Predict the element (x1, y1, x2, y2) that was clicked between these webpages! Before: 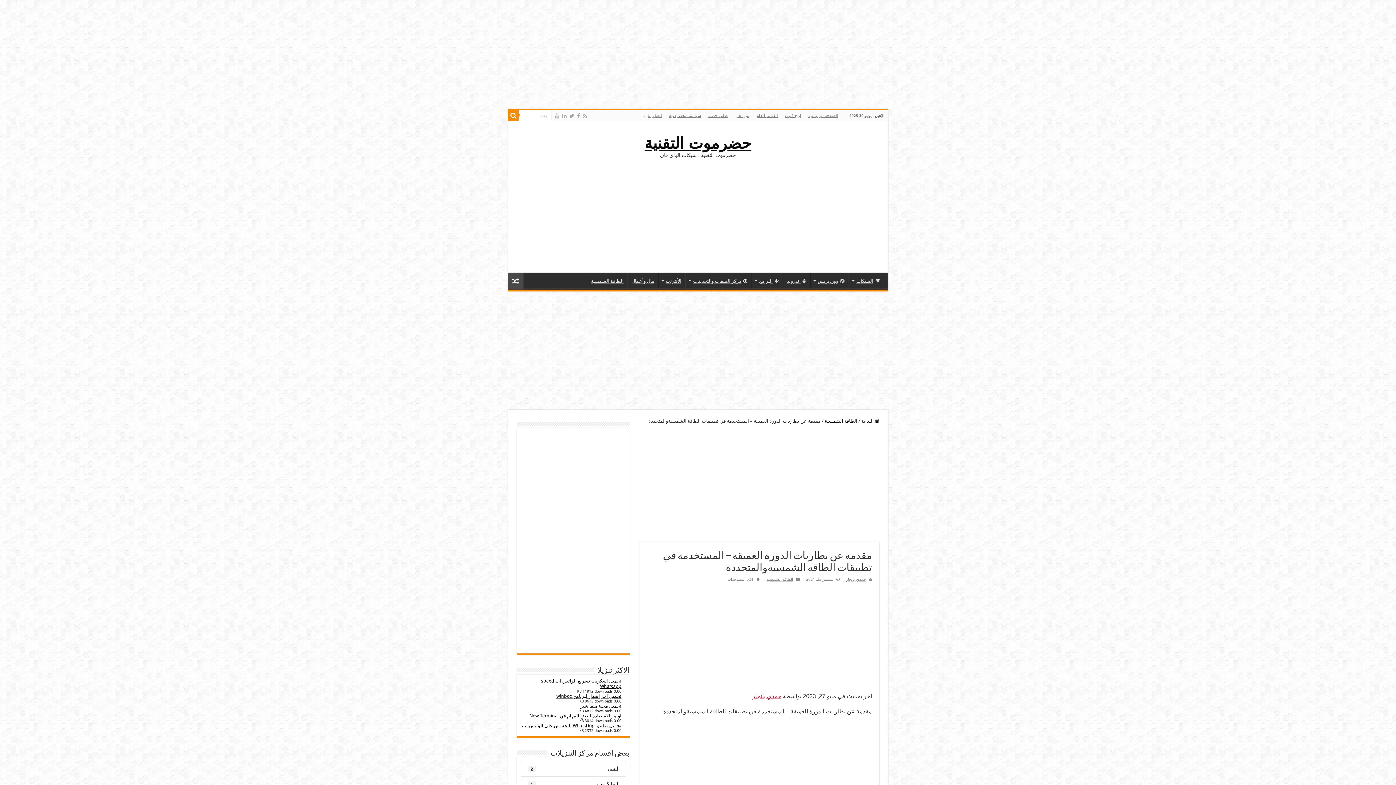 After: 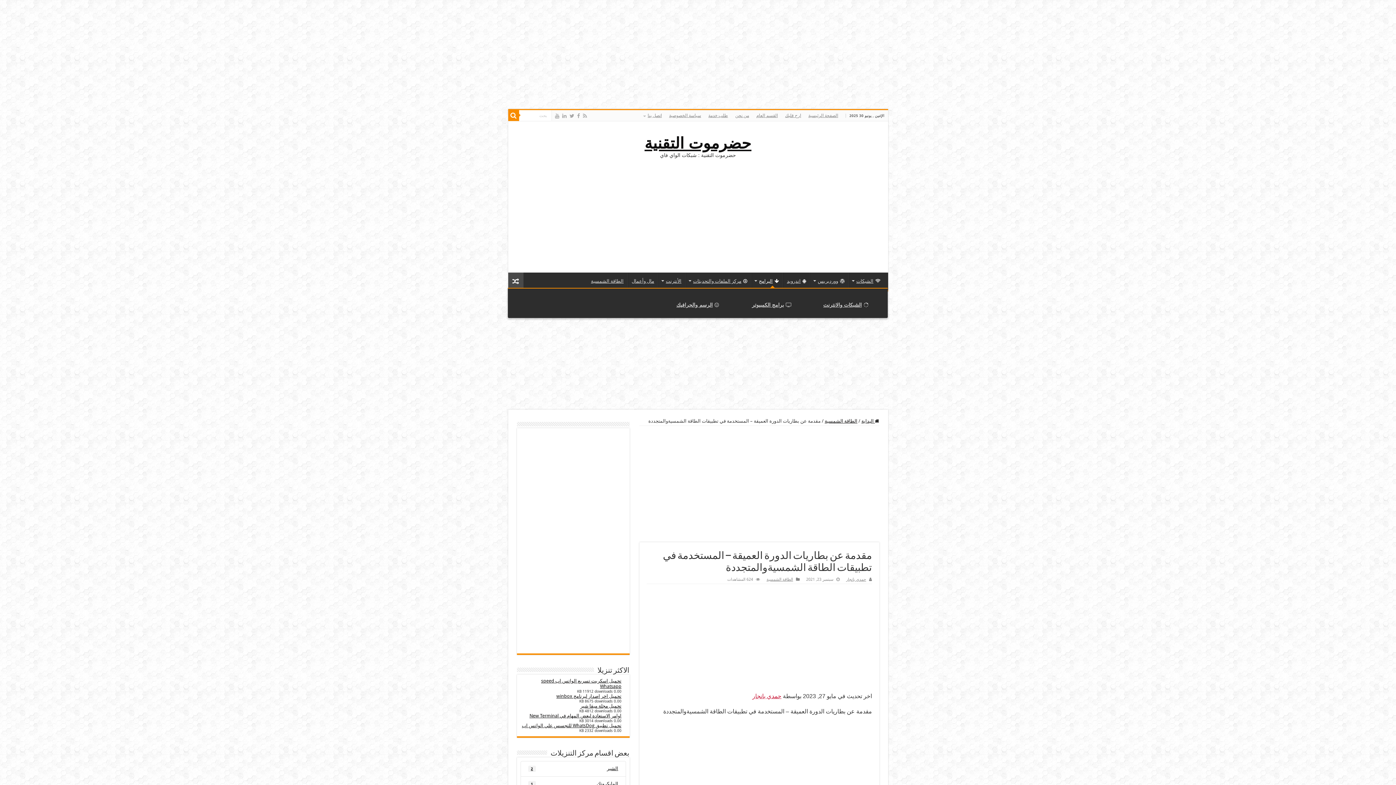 Action: label: البرامج bbox: (751, 272, 783, 288)